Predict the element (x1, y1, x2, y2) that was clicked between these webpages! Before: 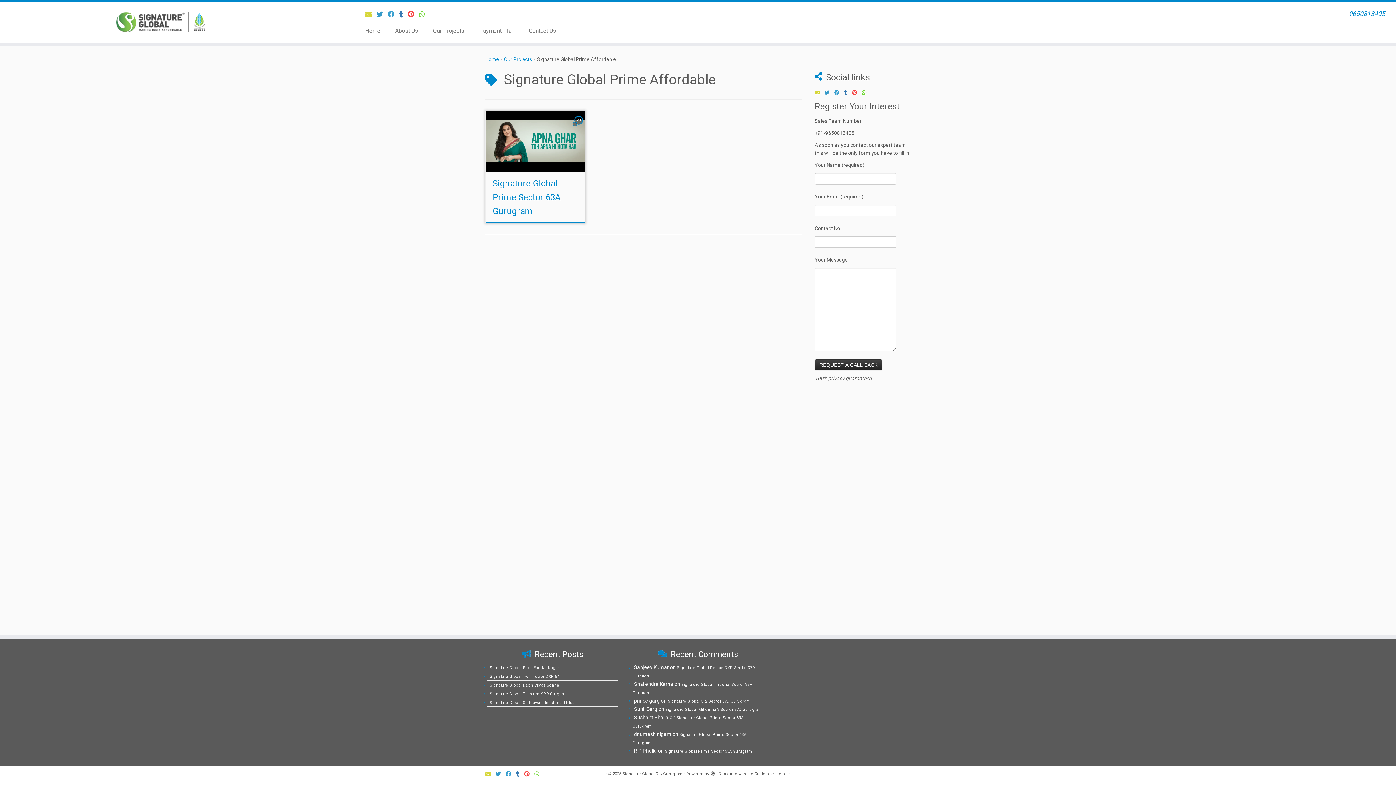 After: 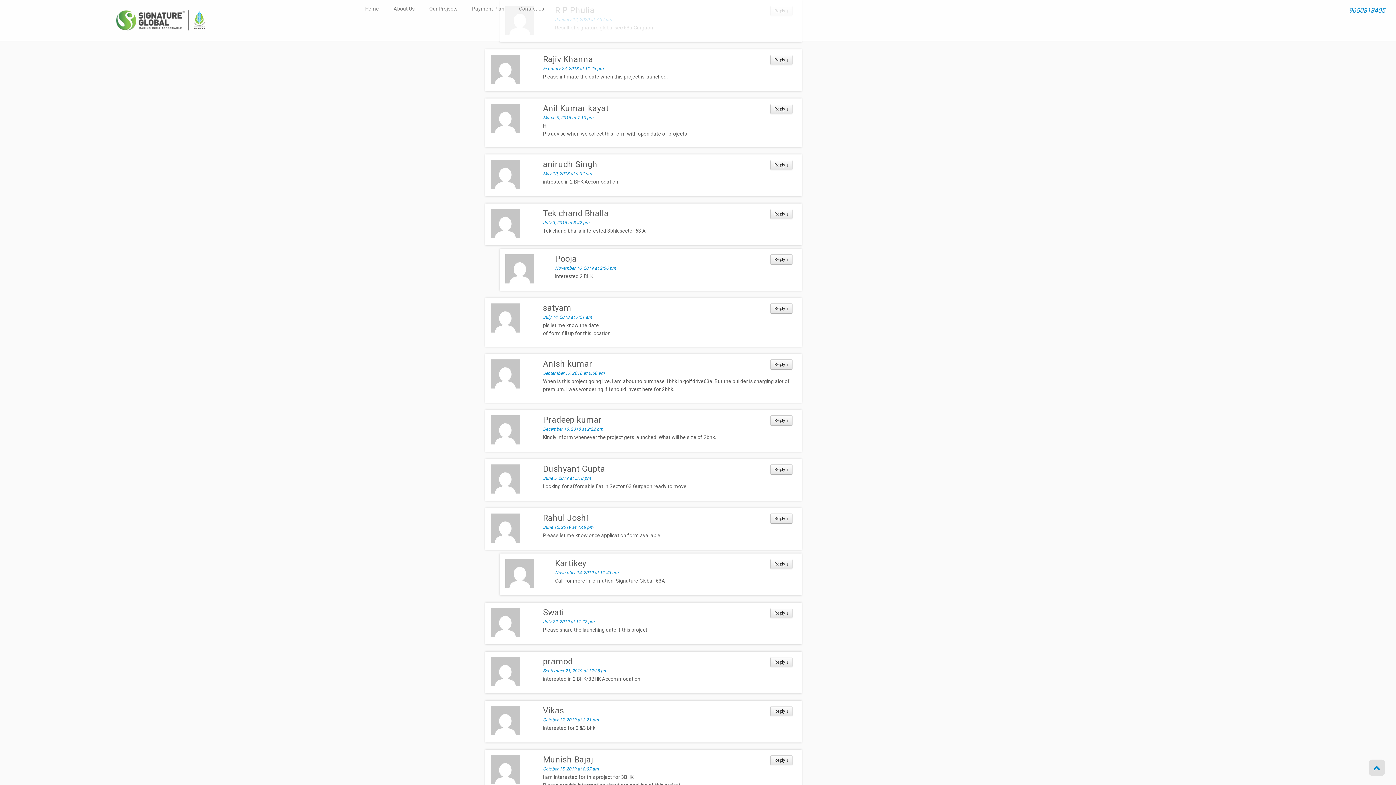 Action: bbox: (665, 749, 752, 754) label: Signature Global Prime Sector 63A Gurugram